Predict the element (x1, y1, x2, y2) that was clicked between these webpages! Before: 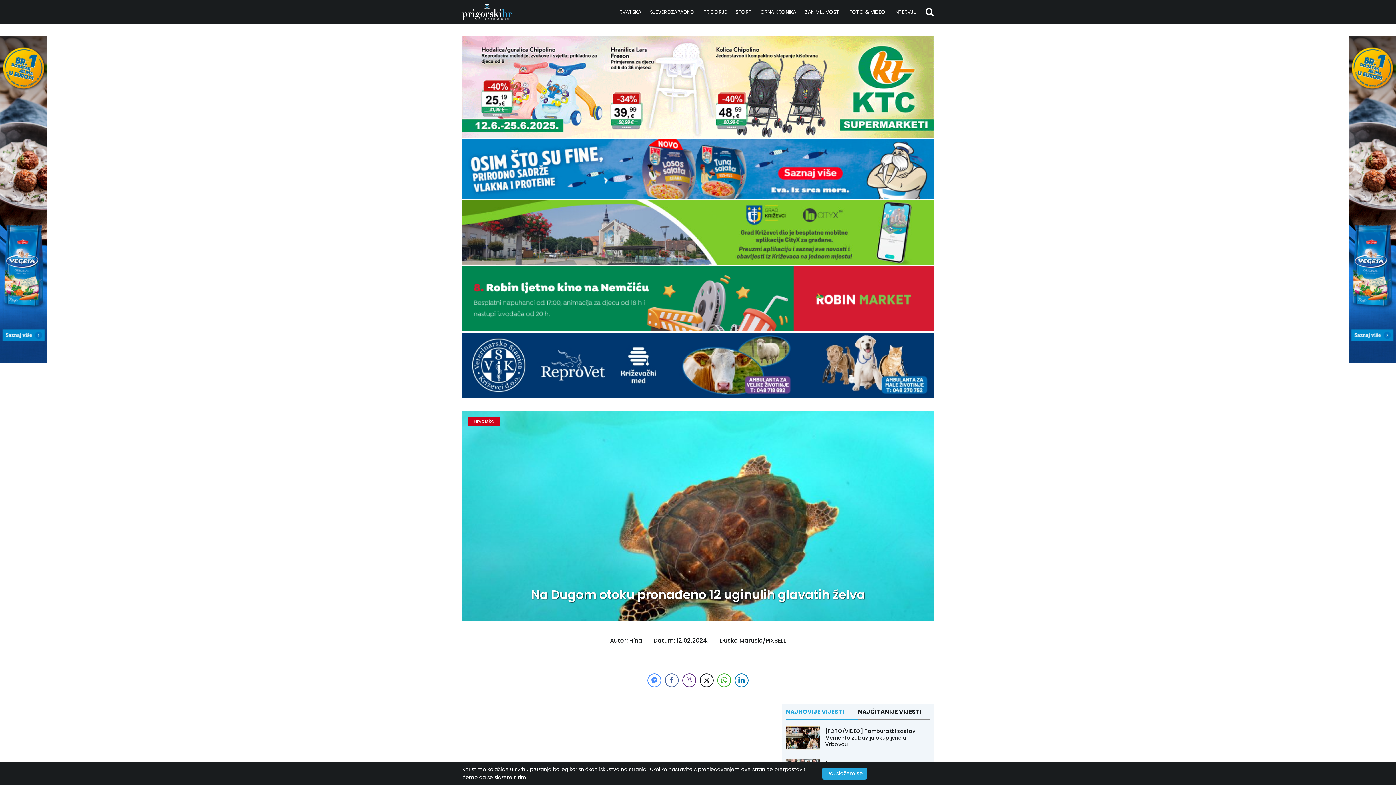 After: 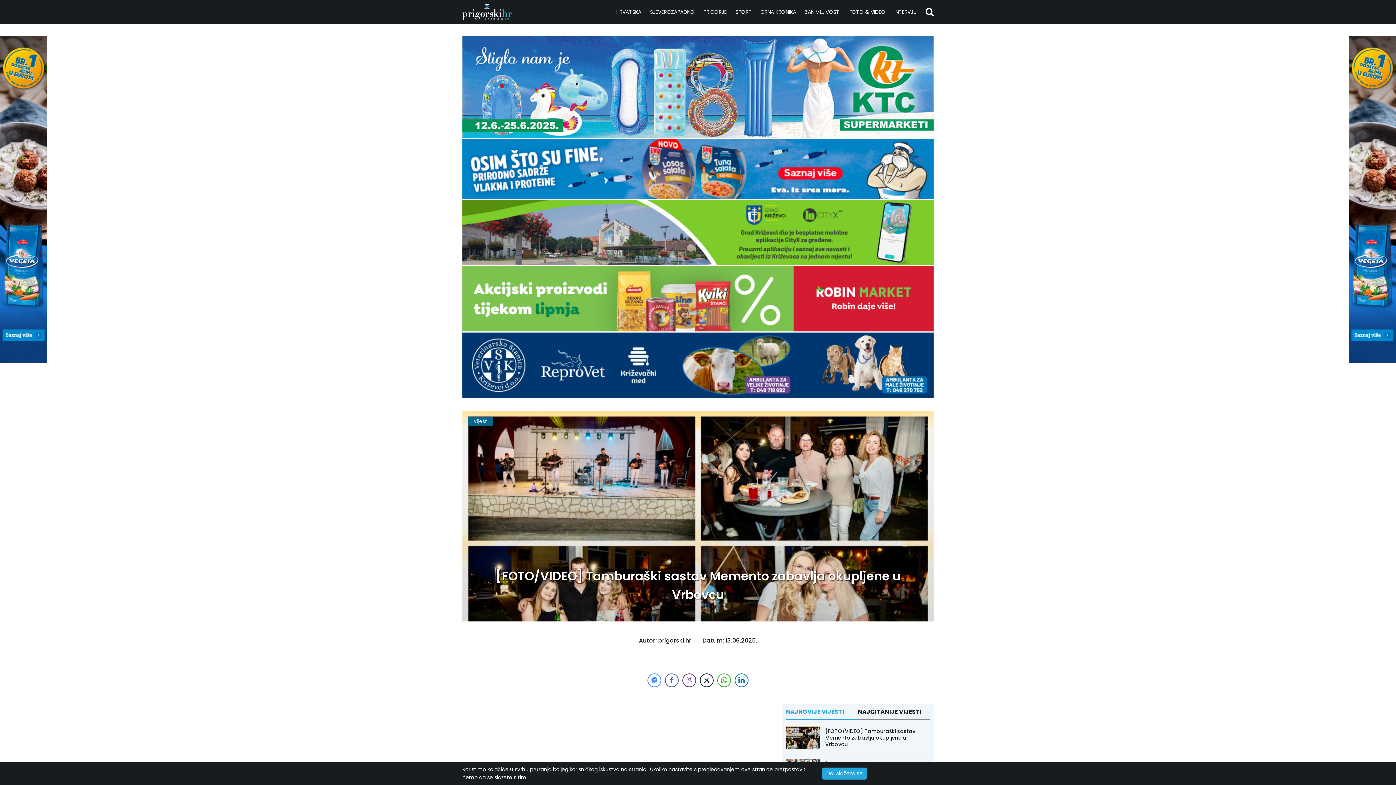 Action: label: [FOTO/VIDEO] Tamburaški sastav Memento zabavlja okupljene u Vrbovcu bbox: (825, 728, 915, 748)